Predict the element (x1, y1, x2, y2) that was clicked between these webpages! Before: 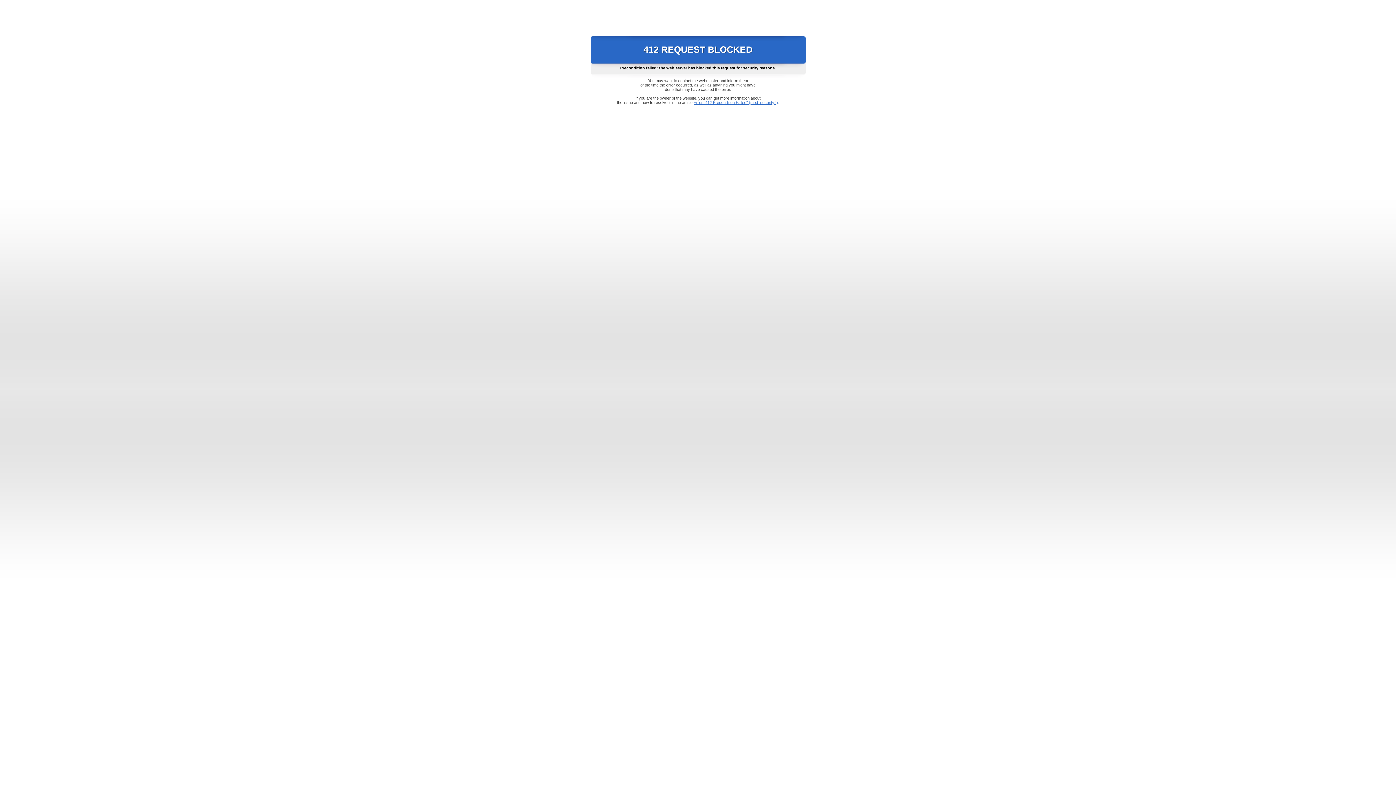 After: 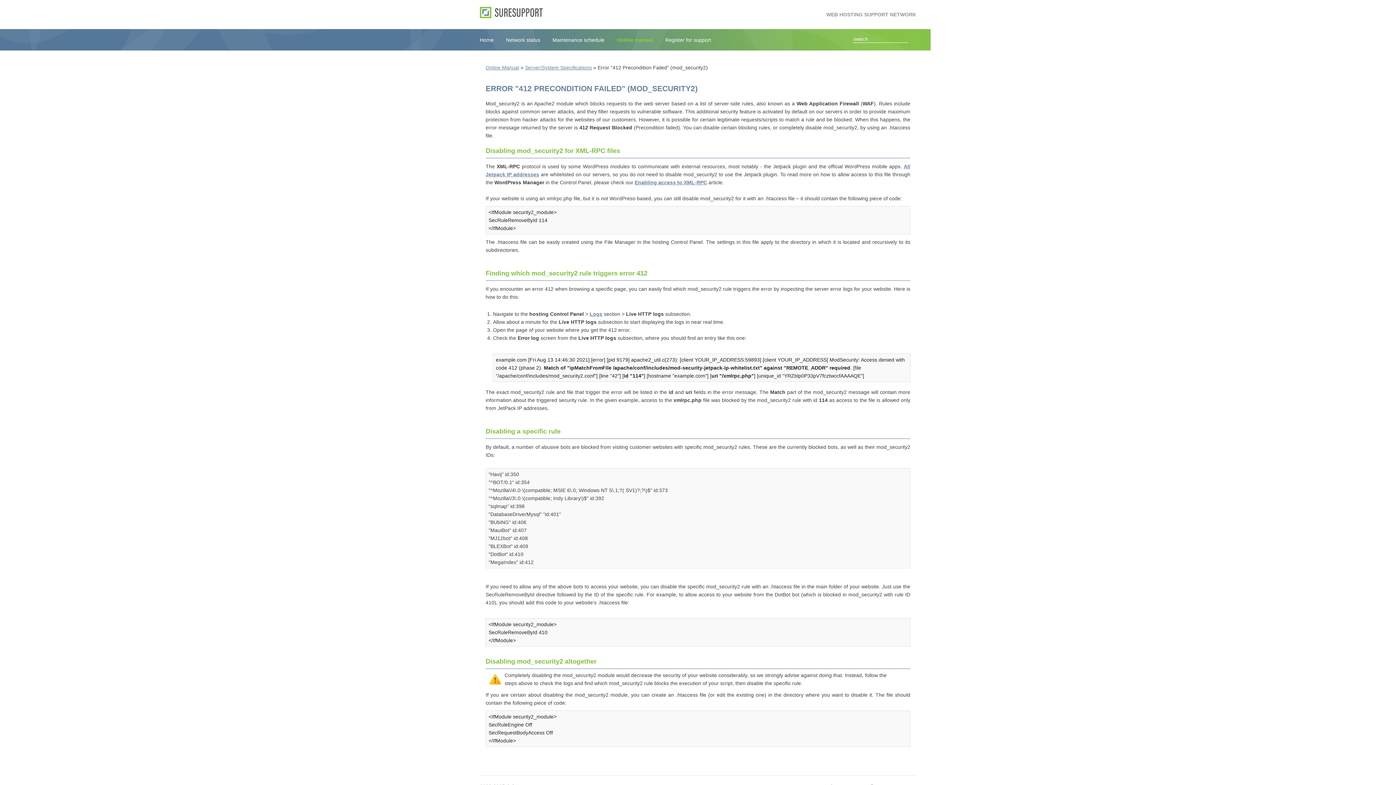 Action: label: Error "412 Precondition Failed" (mod_security2) bbox: (693, 100, 778, 104)